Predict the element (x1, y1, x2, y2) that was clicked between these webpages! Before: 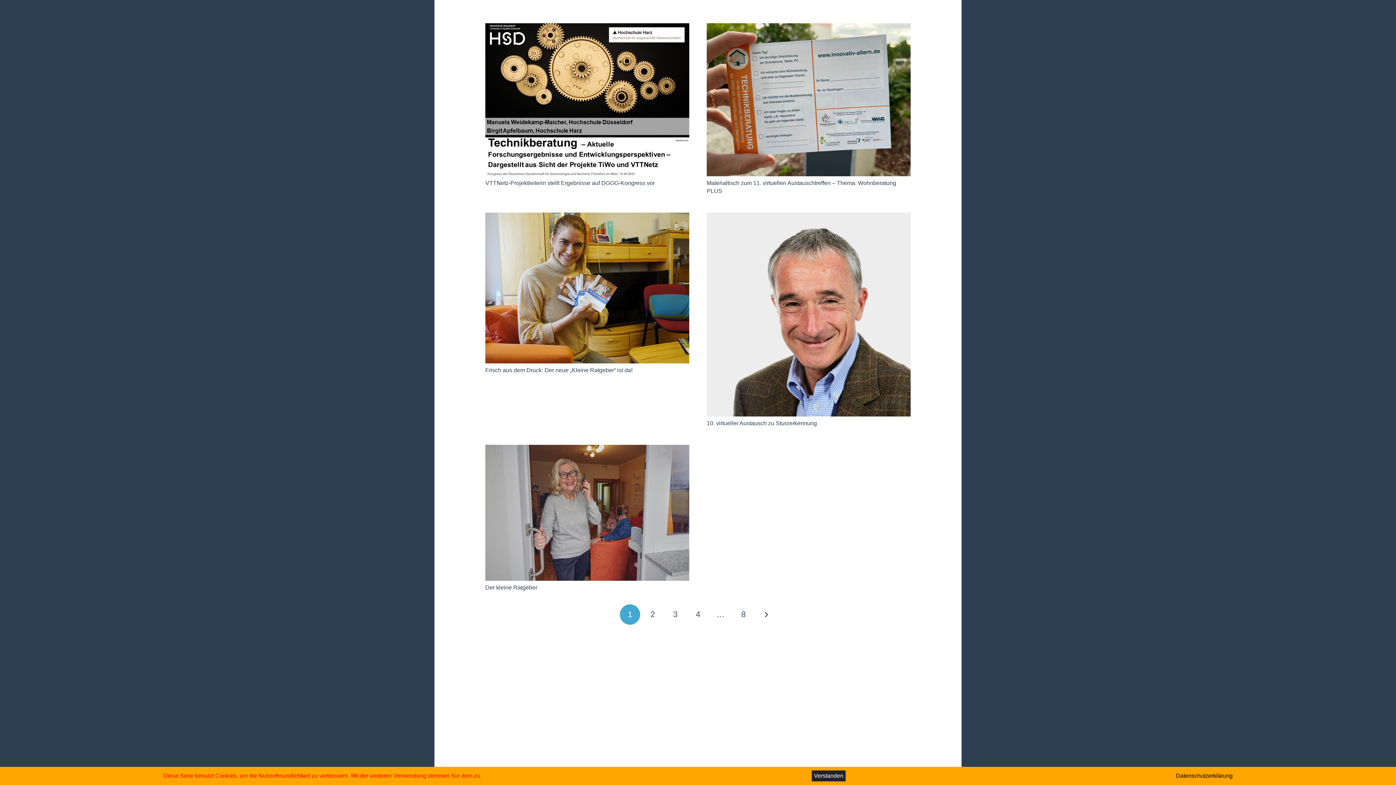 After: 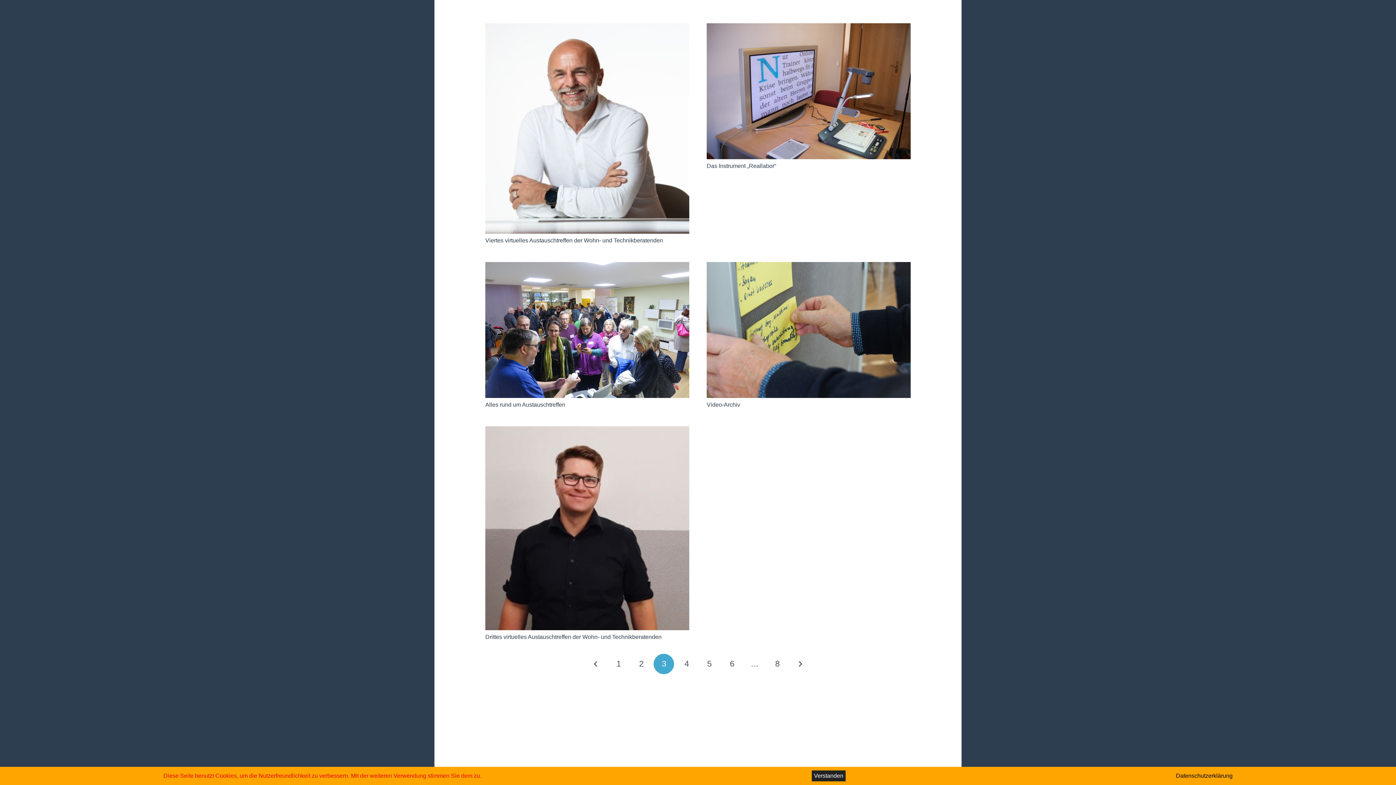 Action: label: 3 bbox: (665, 604, 685, 625)